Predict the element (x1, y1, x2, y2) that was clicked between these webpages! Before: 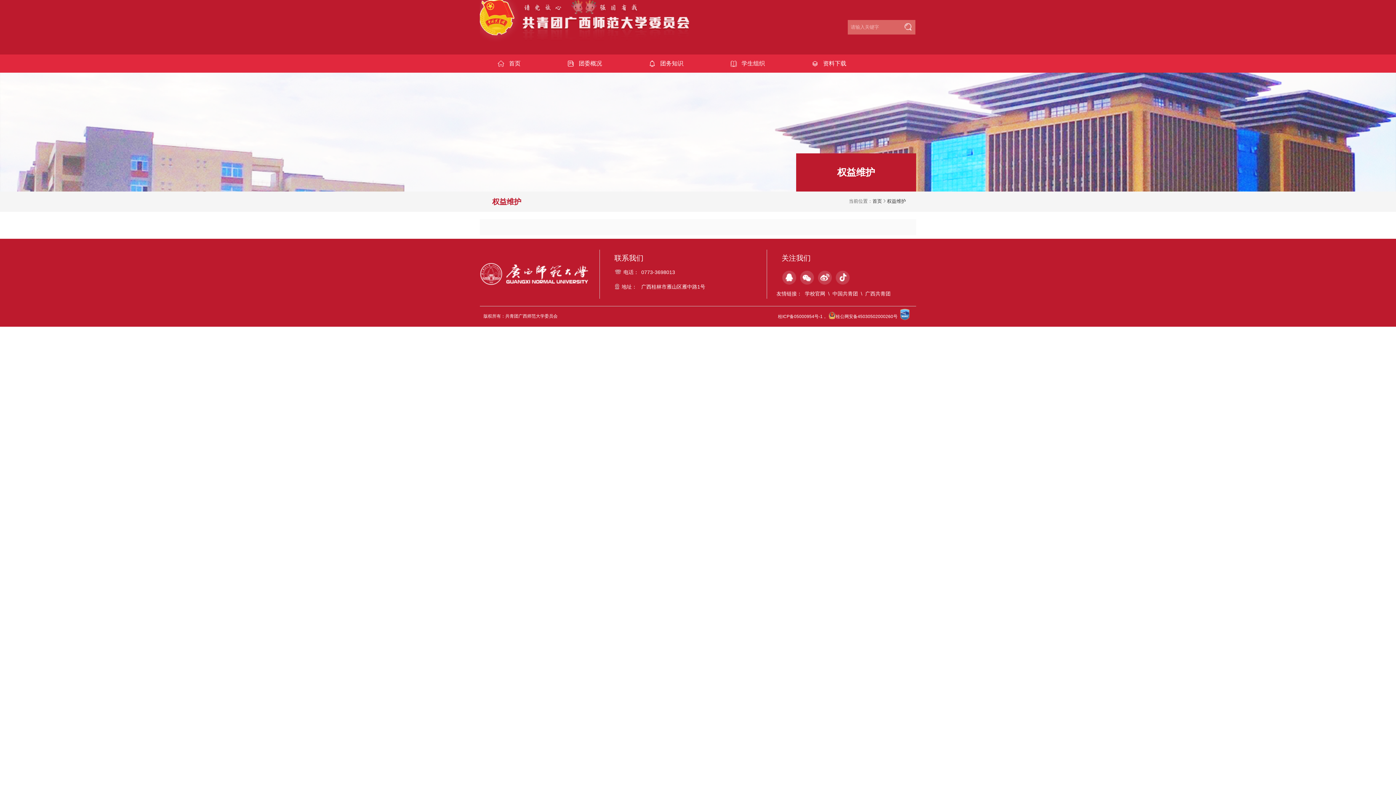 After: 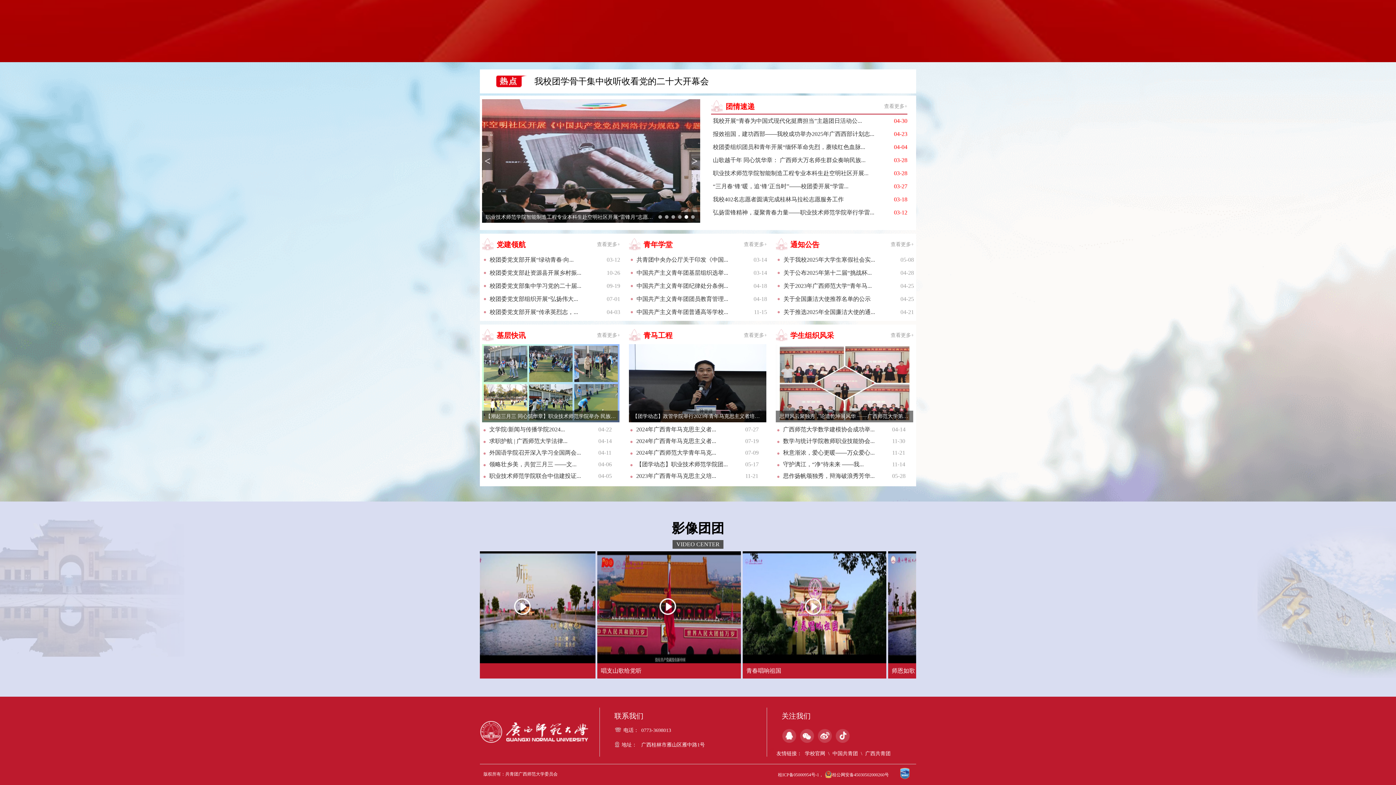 Action: bbox: (480, 54, 549, 72) label: 首页